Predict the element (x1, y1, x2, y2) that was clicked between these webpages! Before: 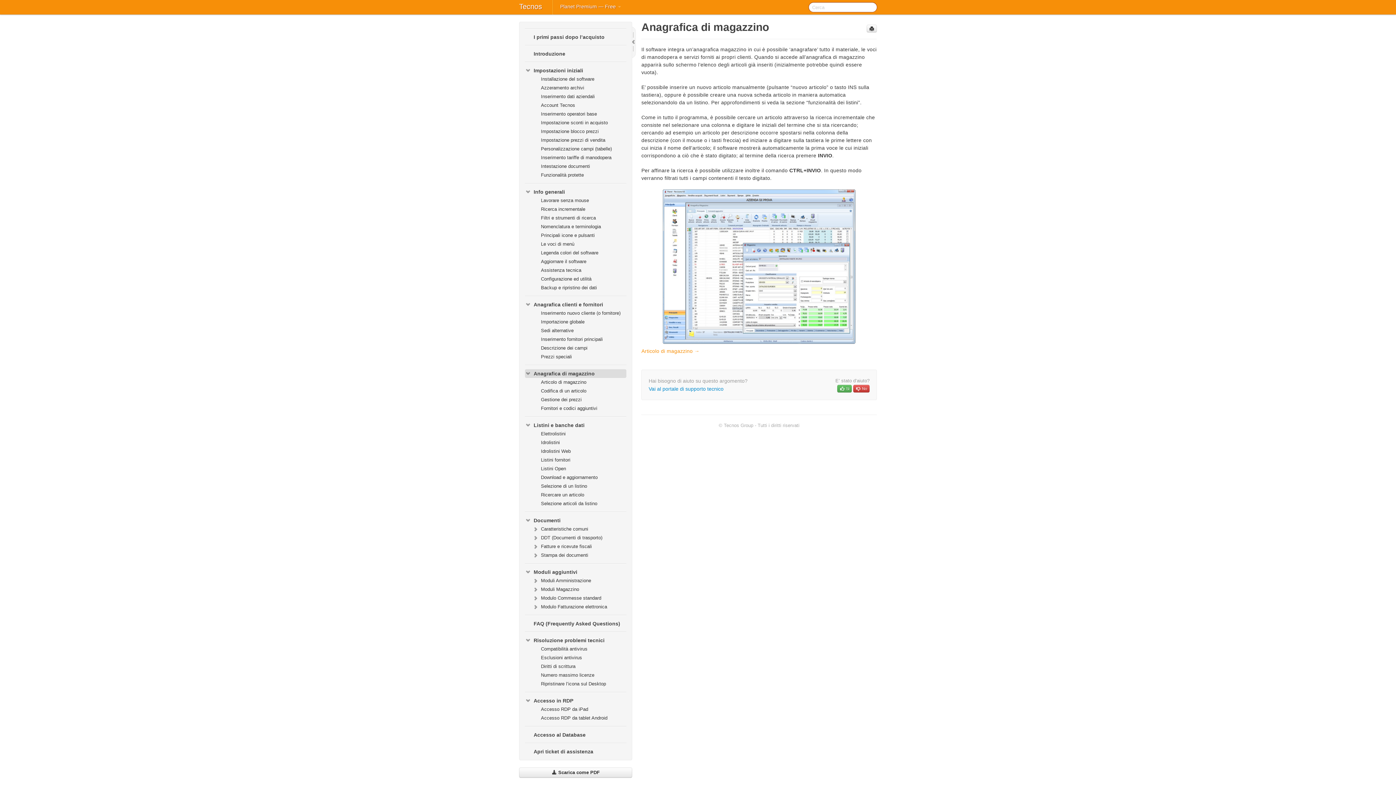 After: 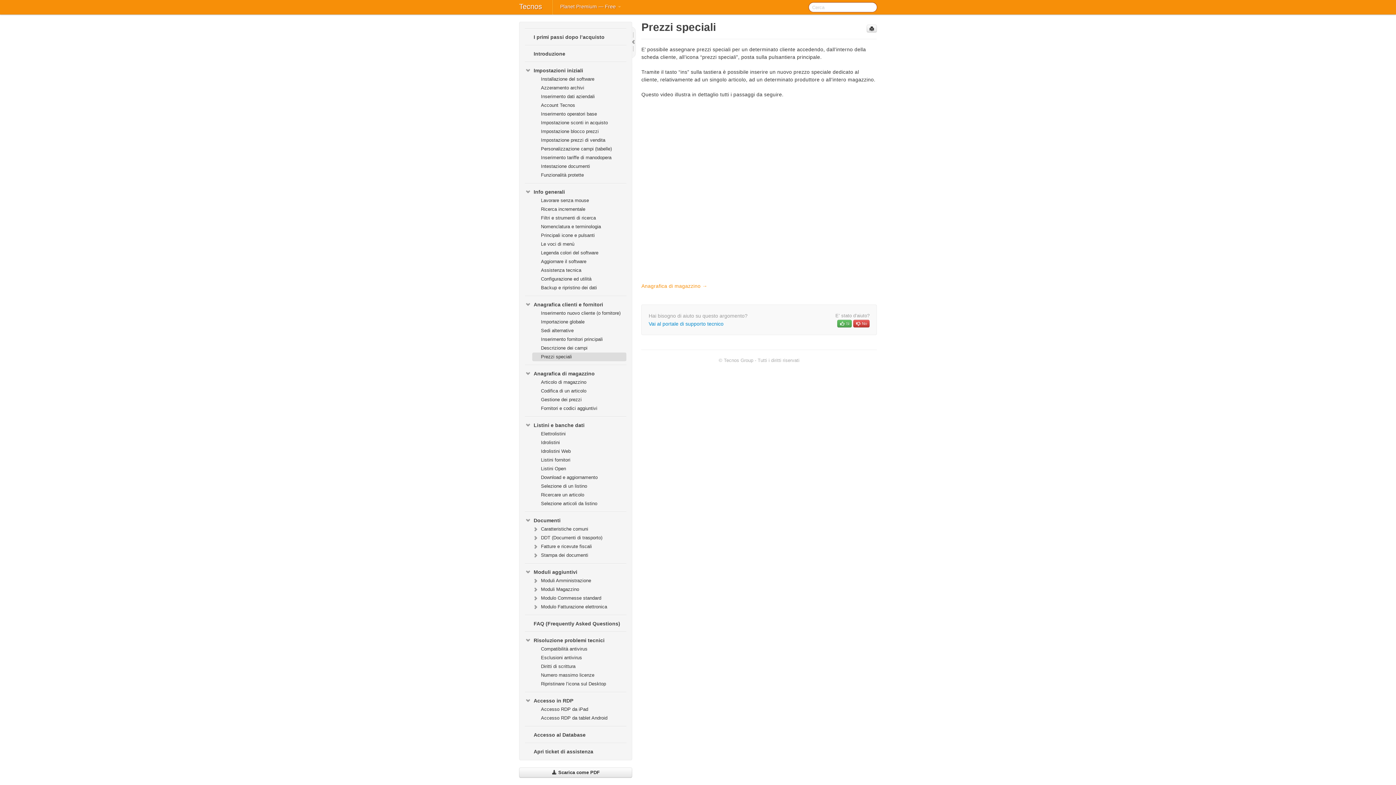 Action: label: Prezzi speciali bbox: (532, 352, 626, 361)